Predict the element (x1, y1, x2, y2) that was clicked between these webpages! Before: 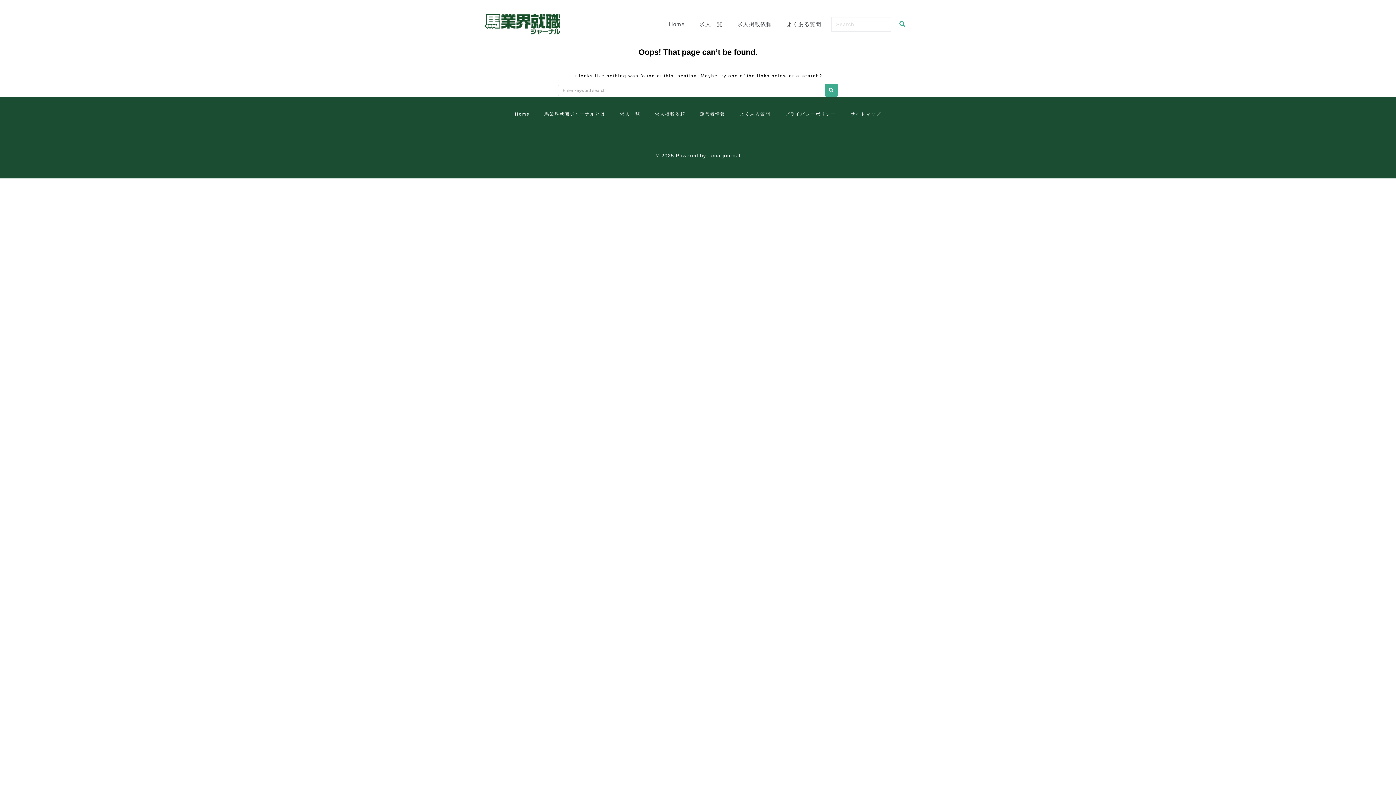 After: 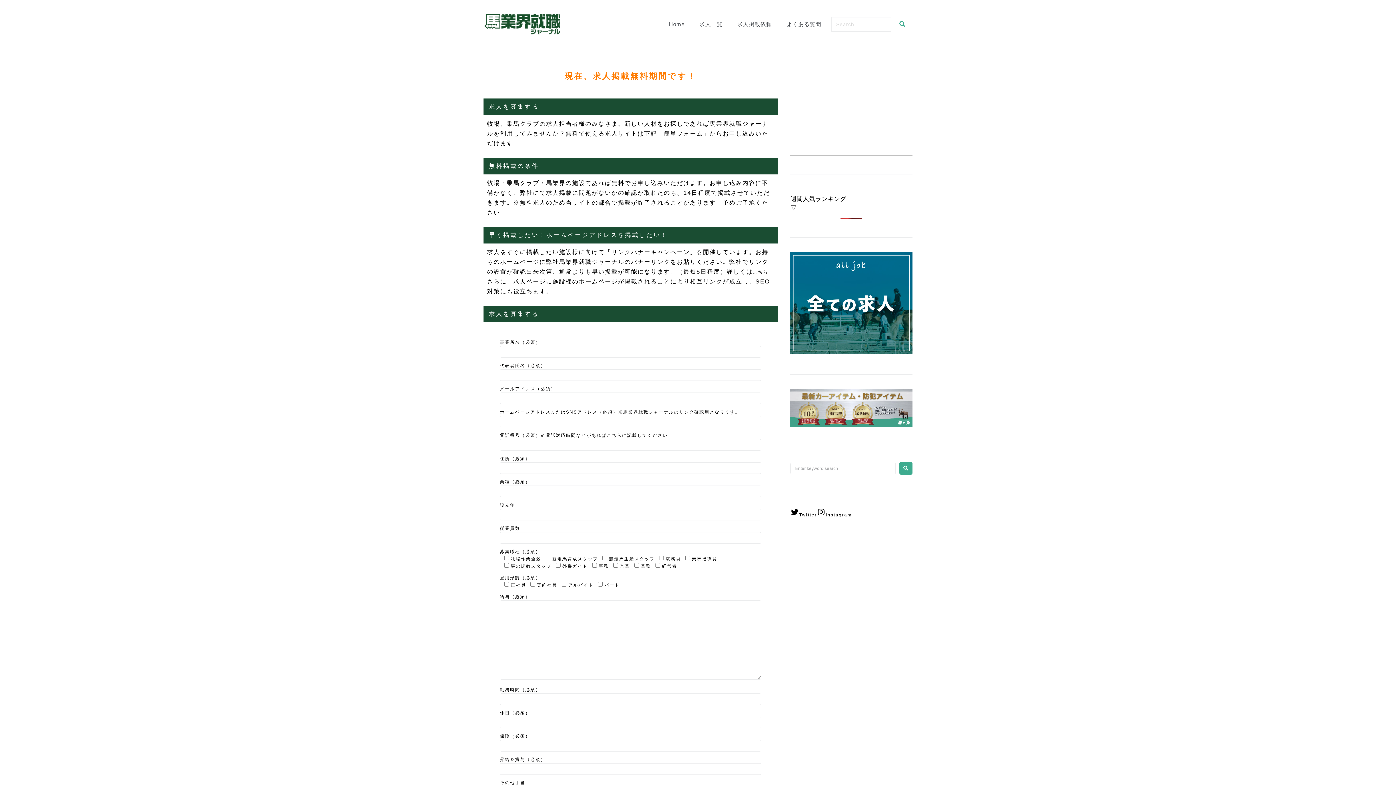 Action: label: 求人掲載依頼 bbox: (737, 20, 772, 27)